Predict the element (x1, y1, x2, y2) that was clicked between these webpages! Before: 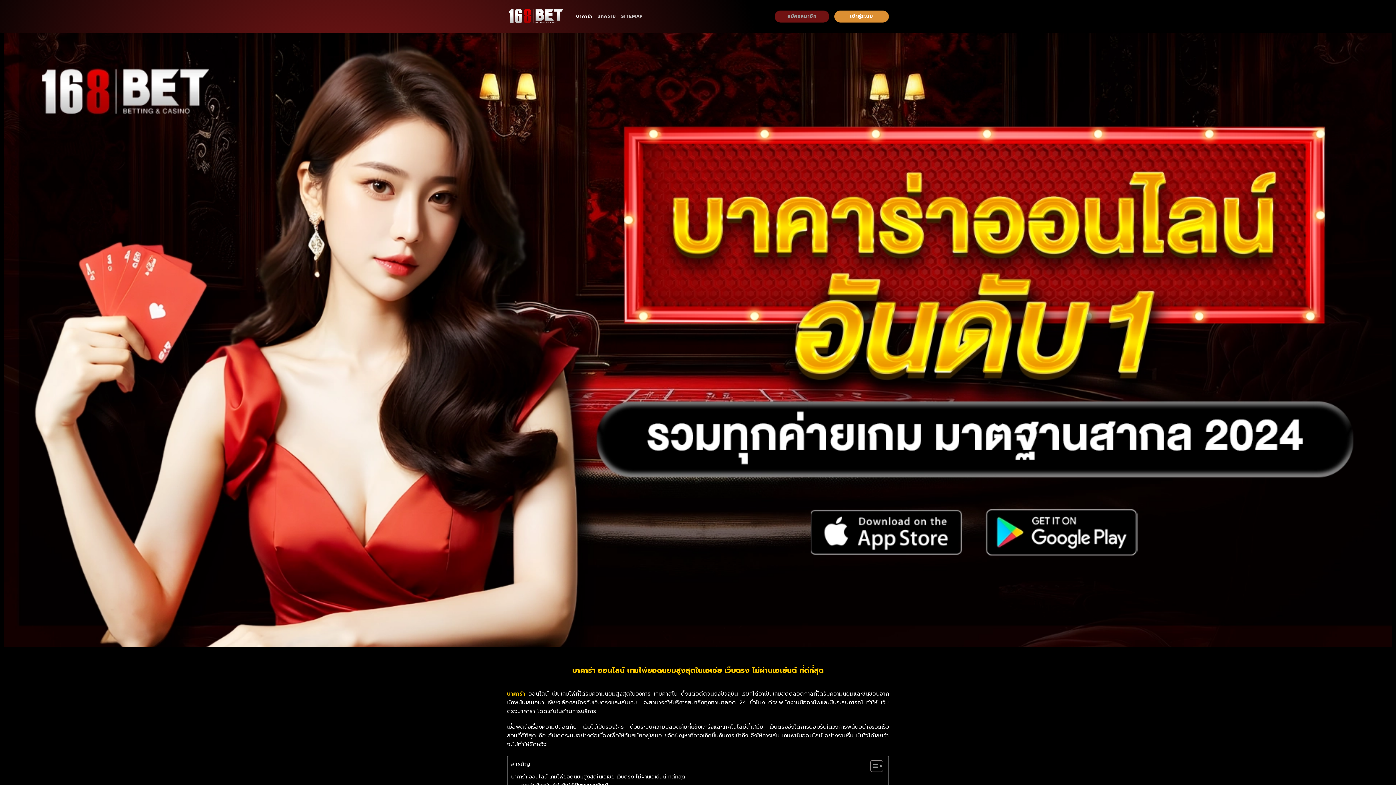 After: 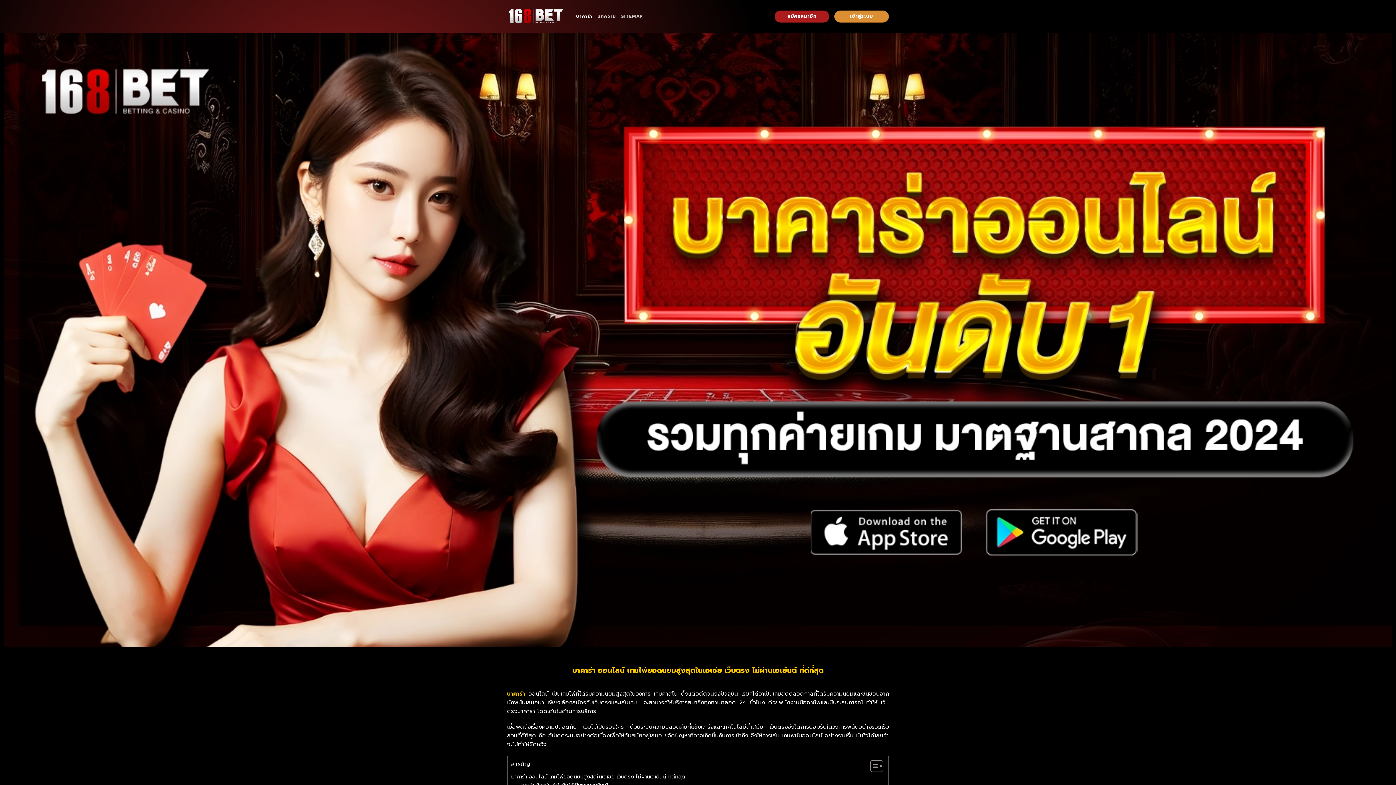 Action: bbox: (507, 2, 565, 29)